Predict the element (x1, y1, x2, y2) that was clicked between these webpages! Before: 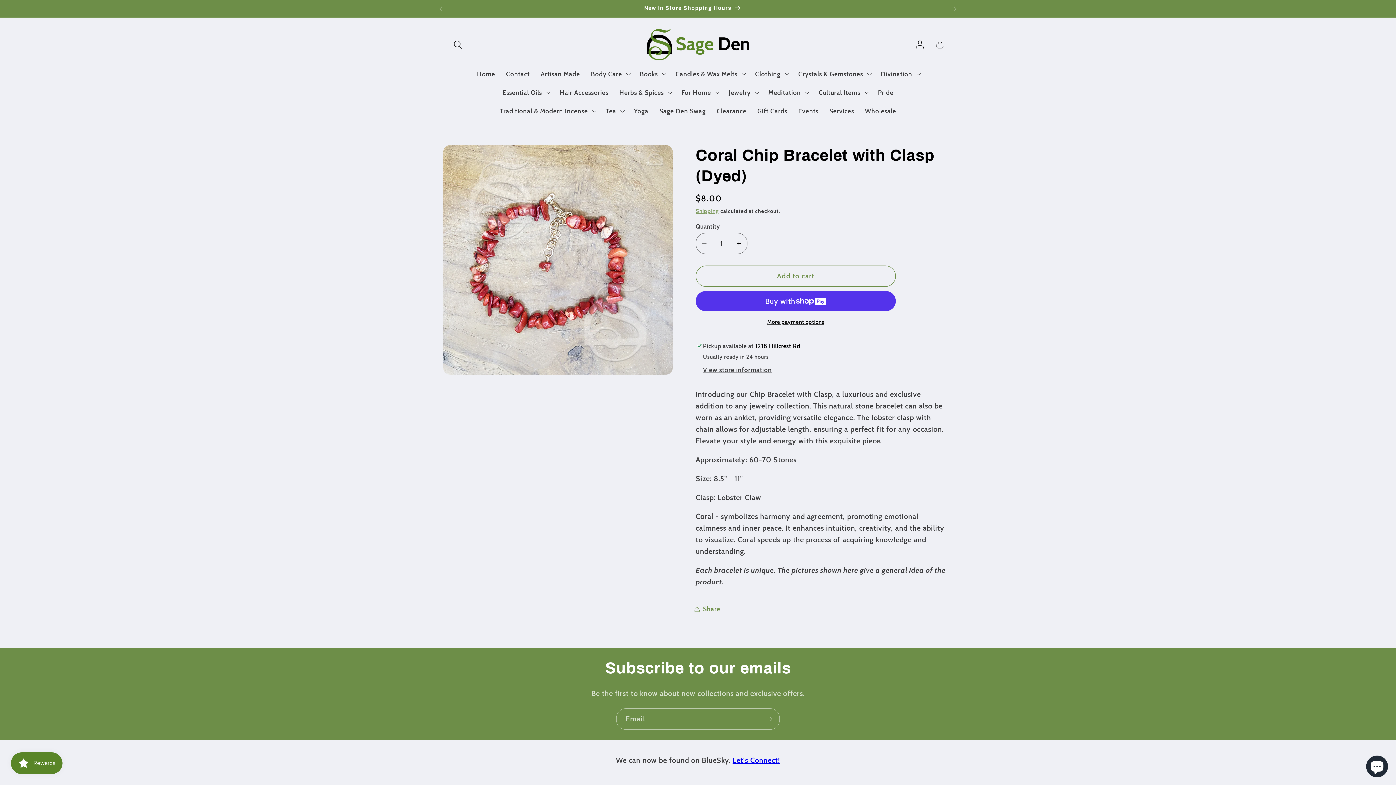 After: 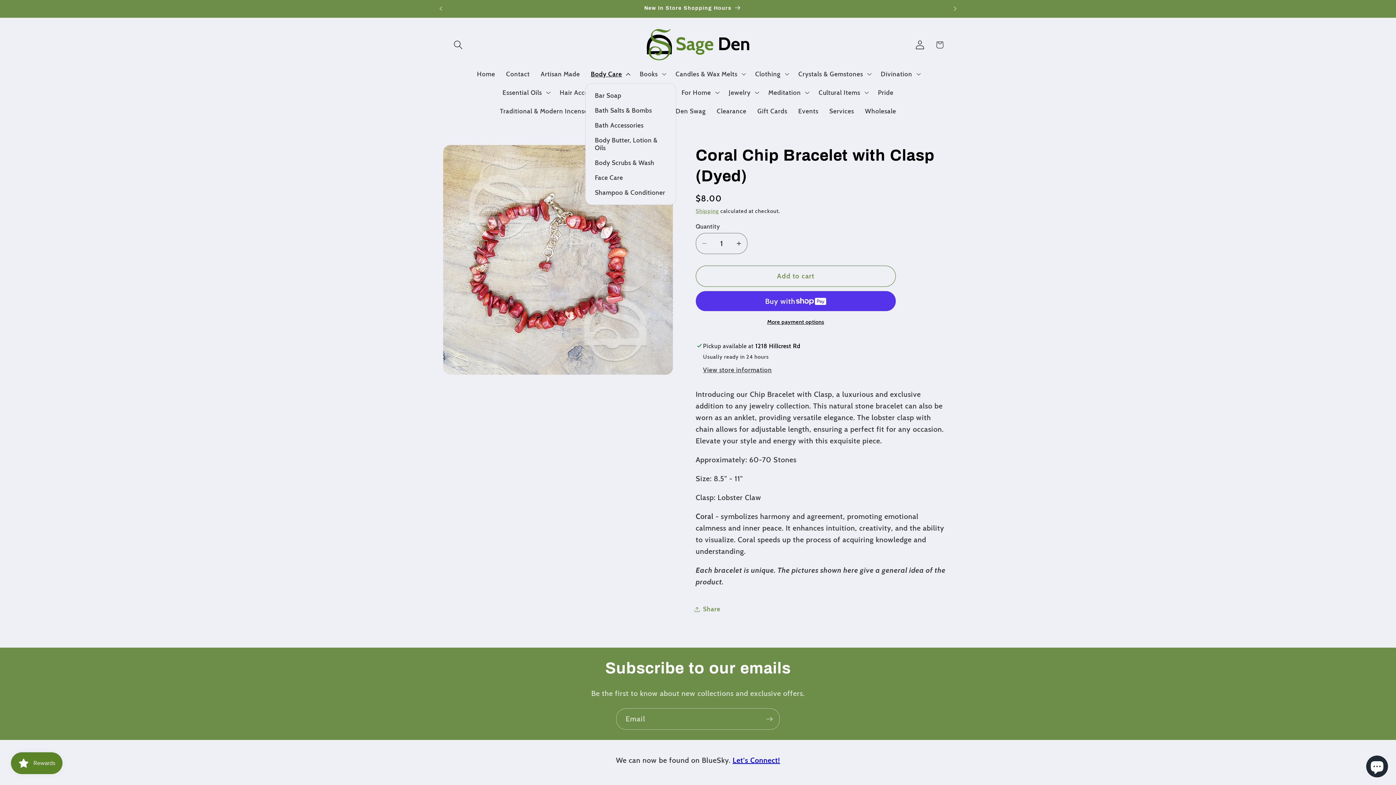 Action: bbox: (585, 64, 634, 83) label: Body Care